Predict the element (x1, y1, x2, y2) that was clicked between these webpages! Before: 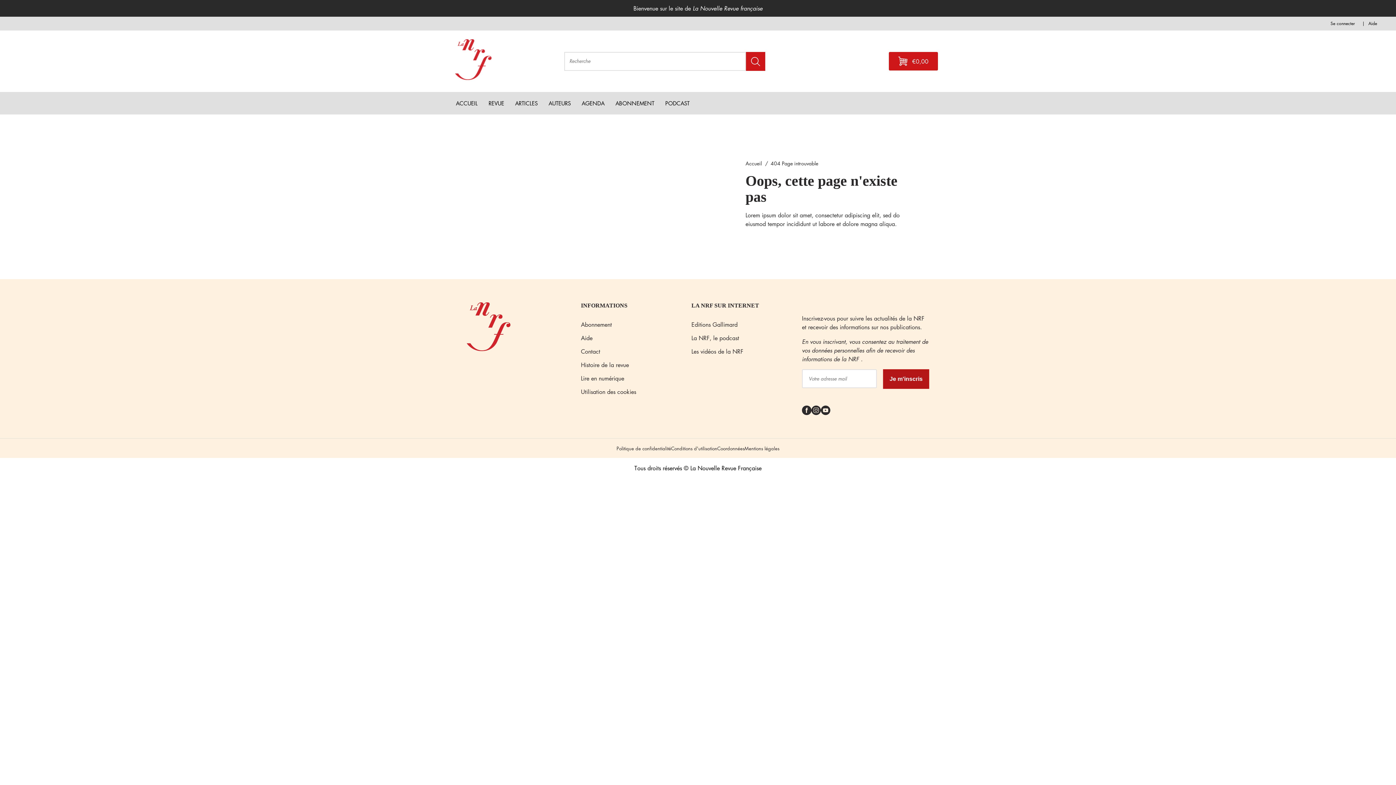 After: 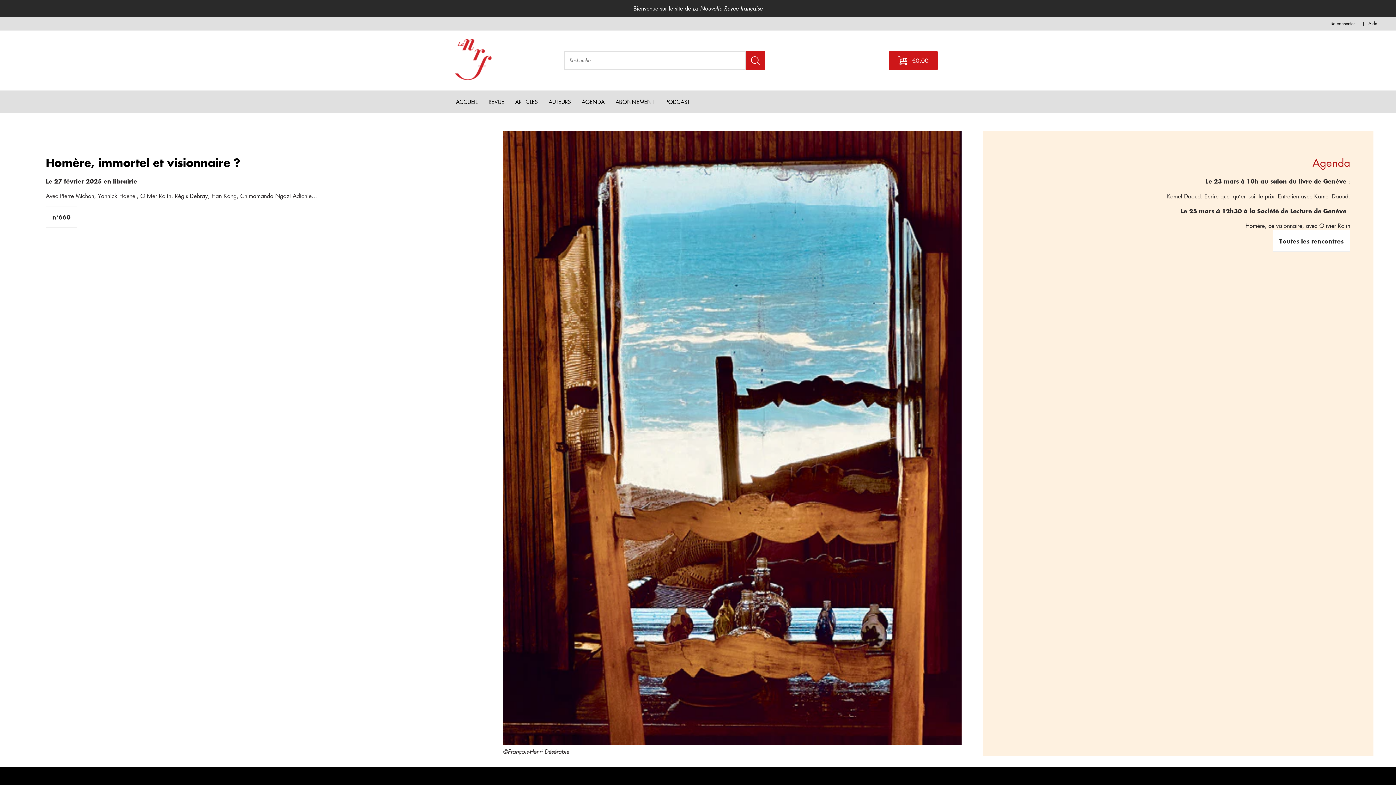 Action: bbox: (745, 159, 762, 167) label: Accueil